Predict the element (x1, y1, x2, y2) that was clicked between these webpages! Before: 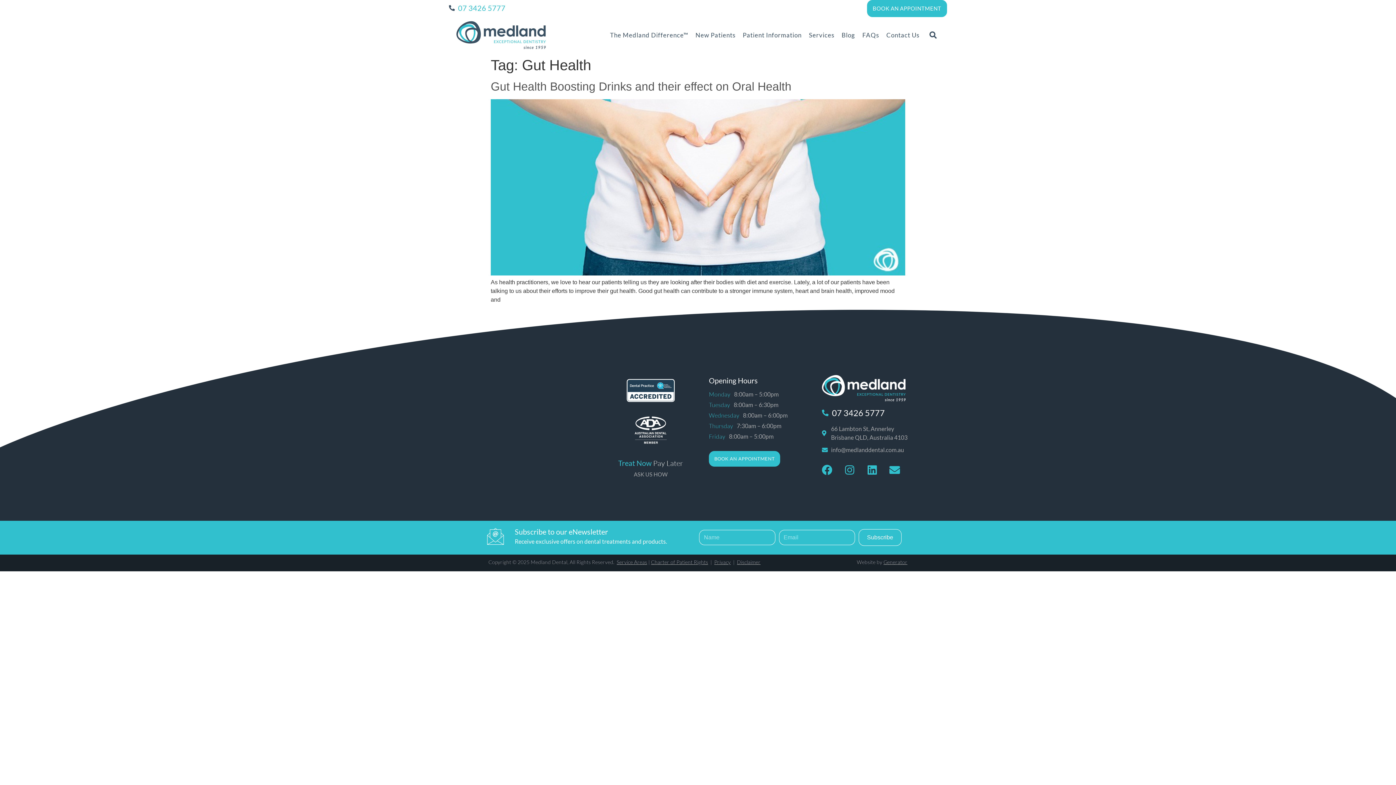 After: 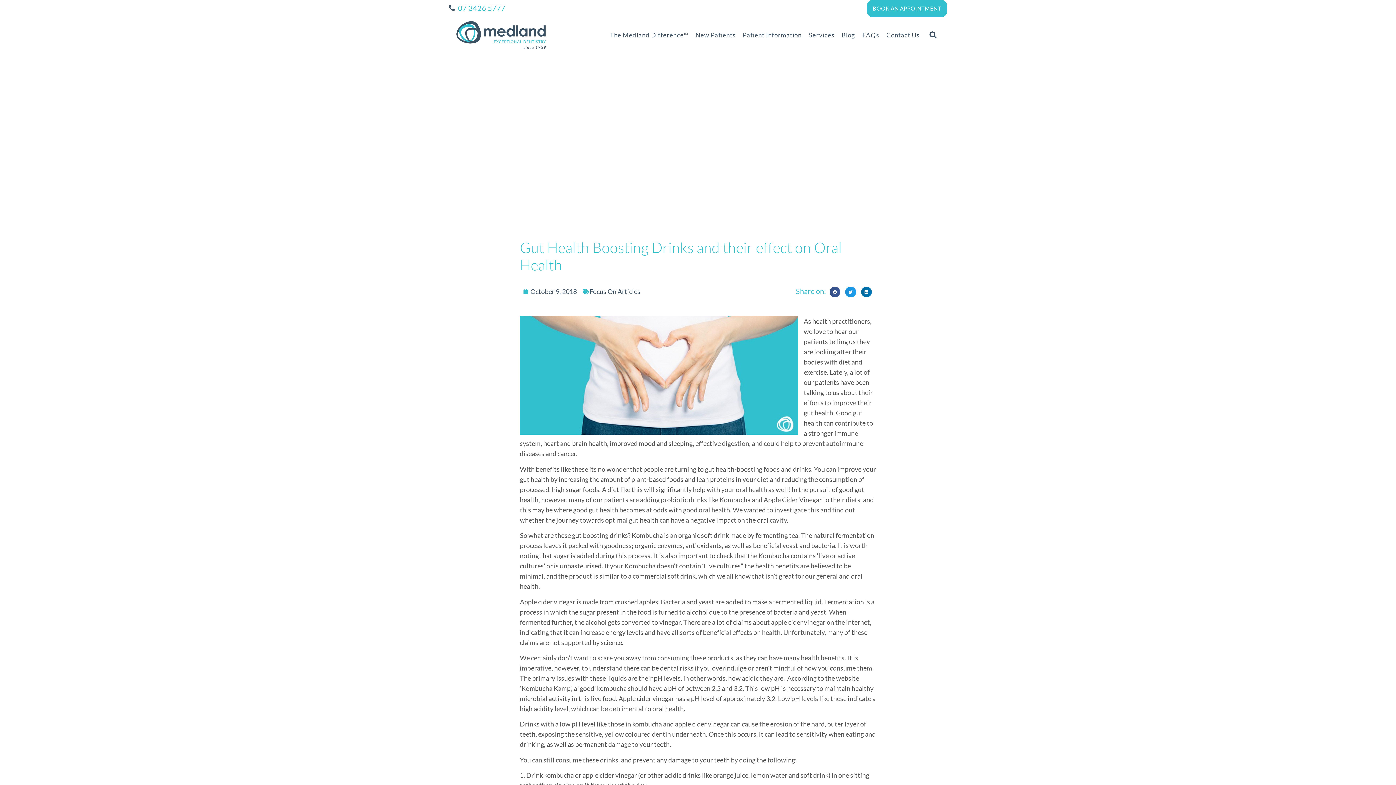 Action: bbox: (490, 80, 791, 93) label: Gut Health Boosting Drinks and their effect on Oral Health